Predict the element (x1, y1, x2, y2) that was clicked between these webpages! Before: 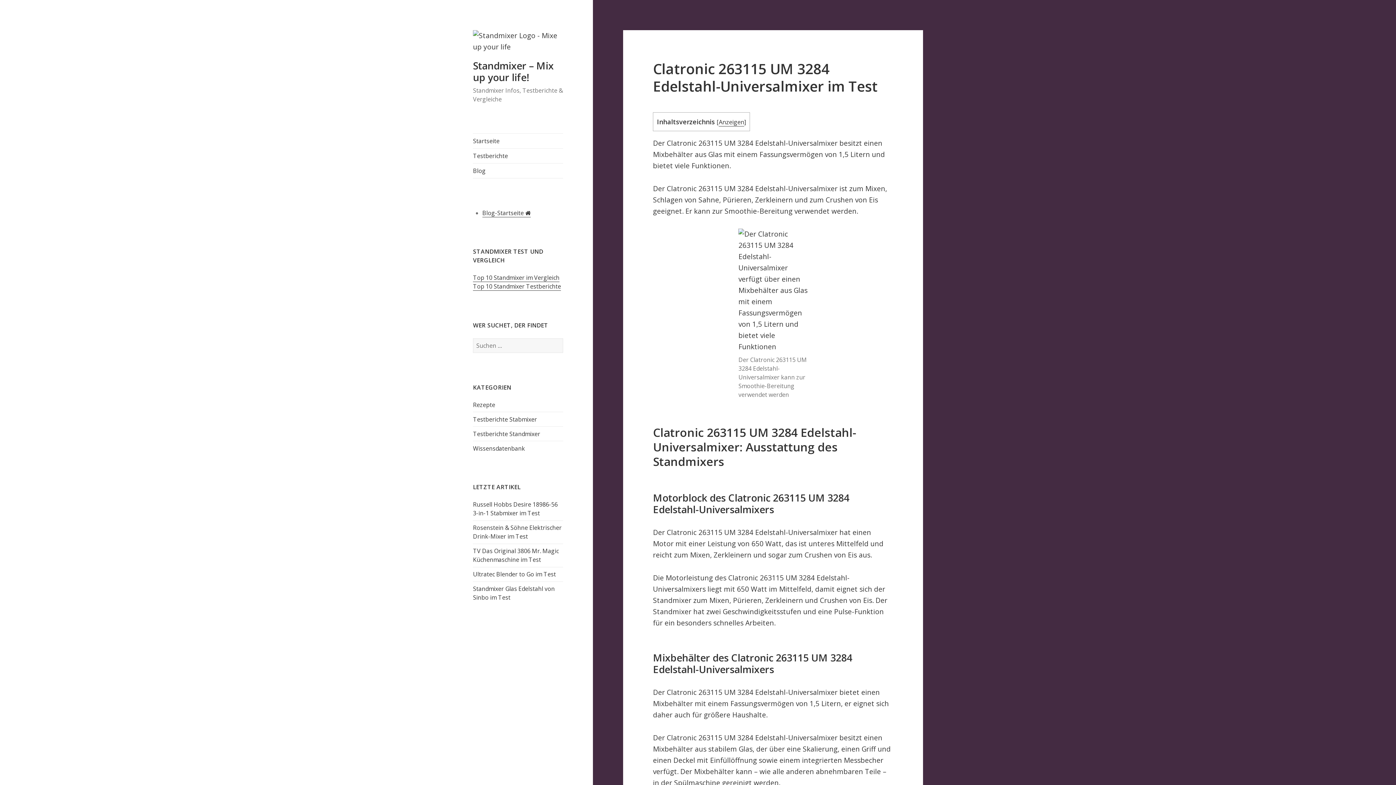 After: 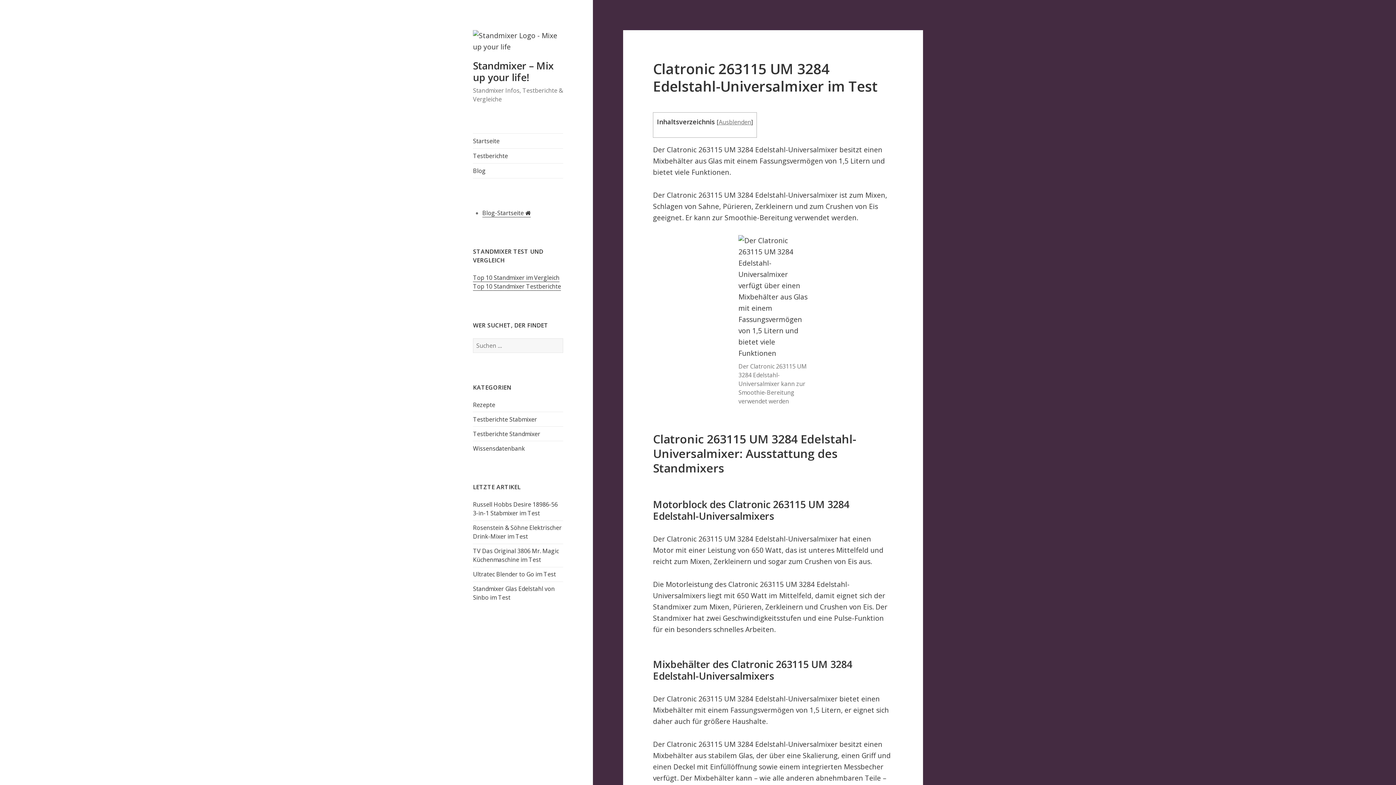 Action: bbox: (718, 118, 744, 126) label: Anzeigen